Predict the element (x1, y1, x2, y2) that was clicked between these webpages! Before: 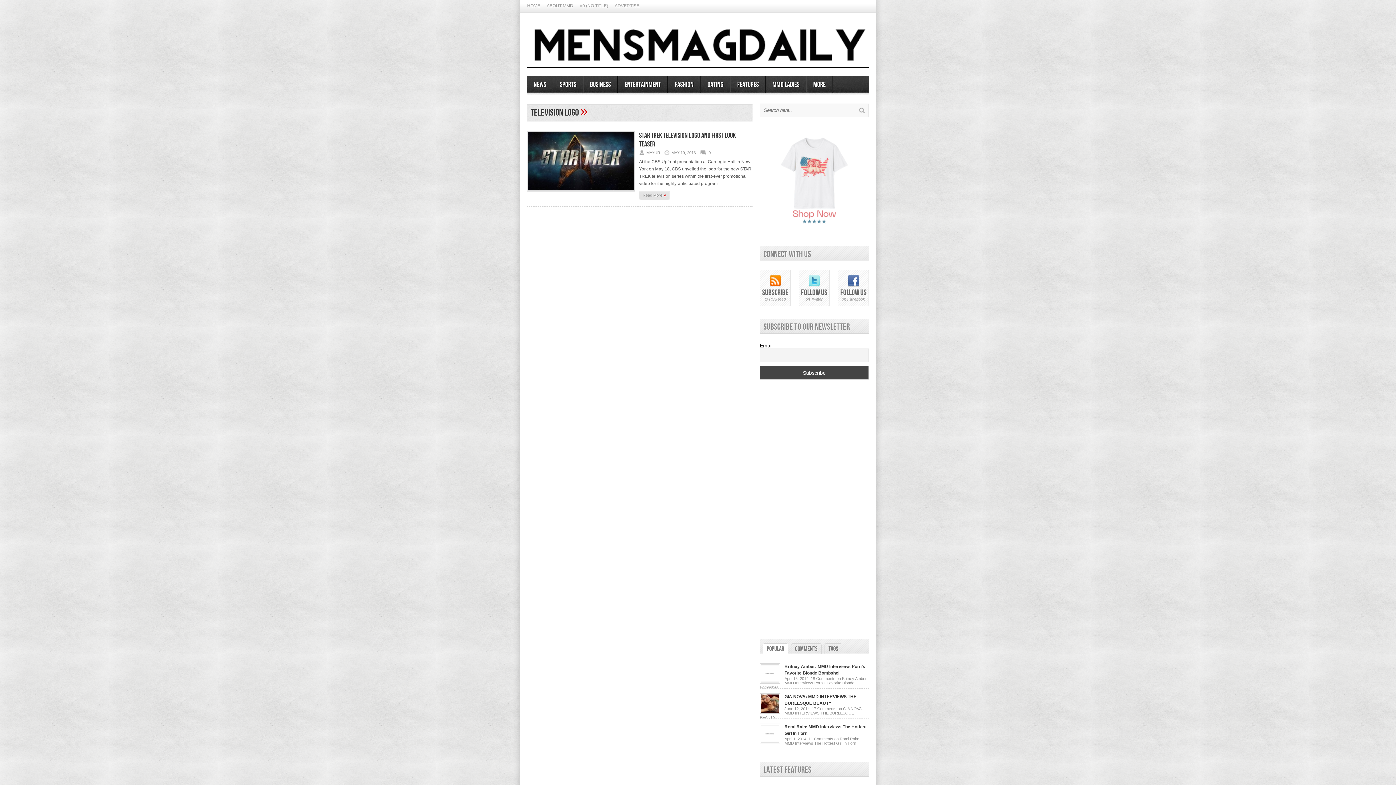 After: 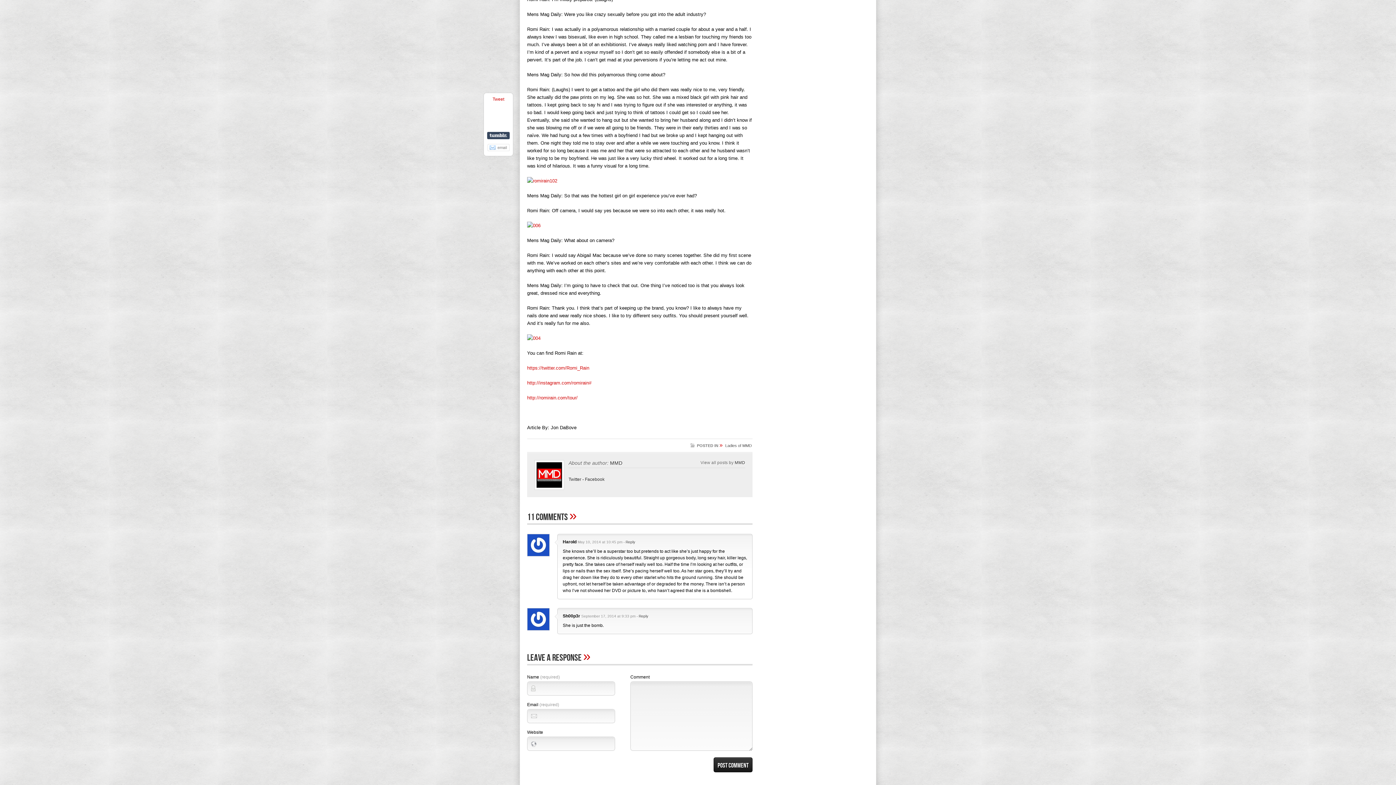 Action: bbox: (784, 737, 859, 745) label: 11 Comments on Romi Rain: MMD Interviews The Hottest Girl In Porn